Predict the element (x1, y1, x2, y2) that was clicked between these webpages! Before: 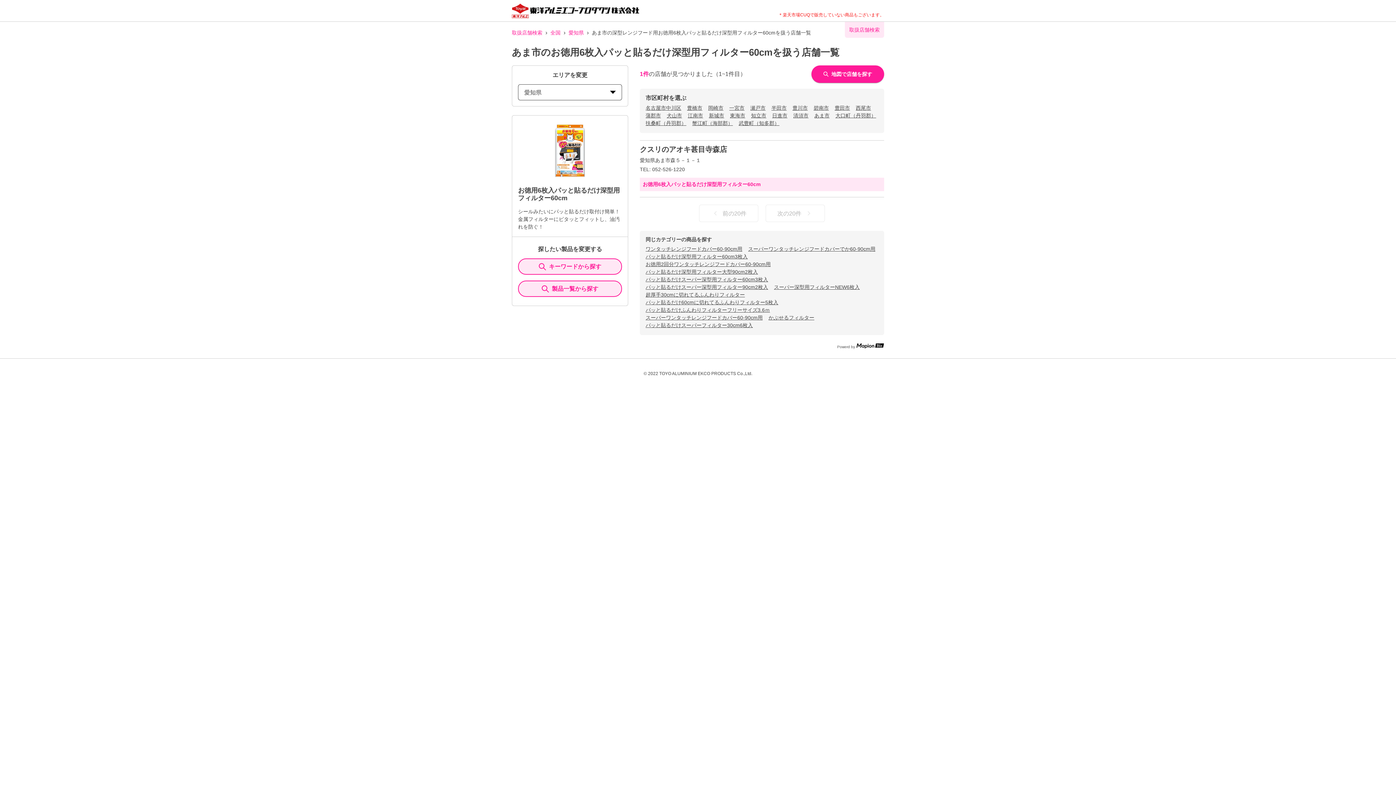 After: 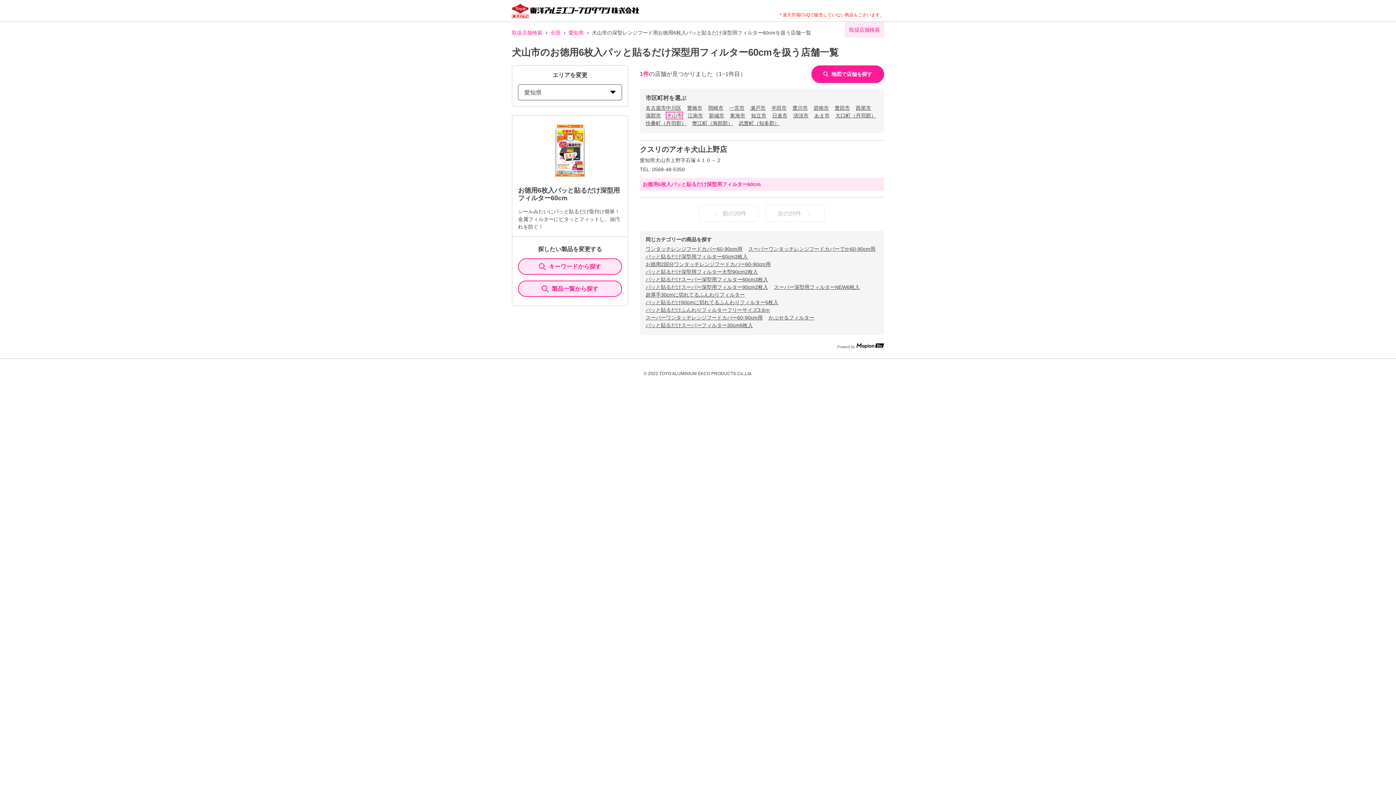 Action: bbox: (666, 112, 682, 118) label: 犬山市